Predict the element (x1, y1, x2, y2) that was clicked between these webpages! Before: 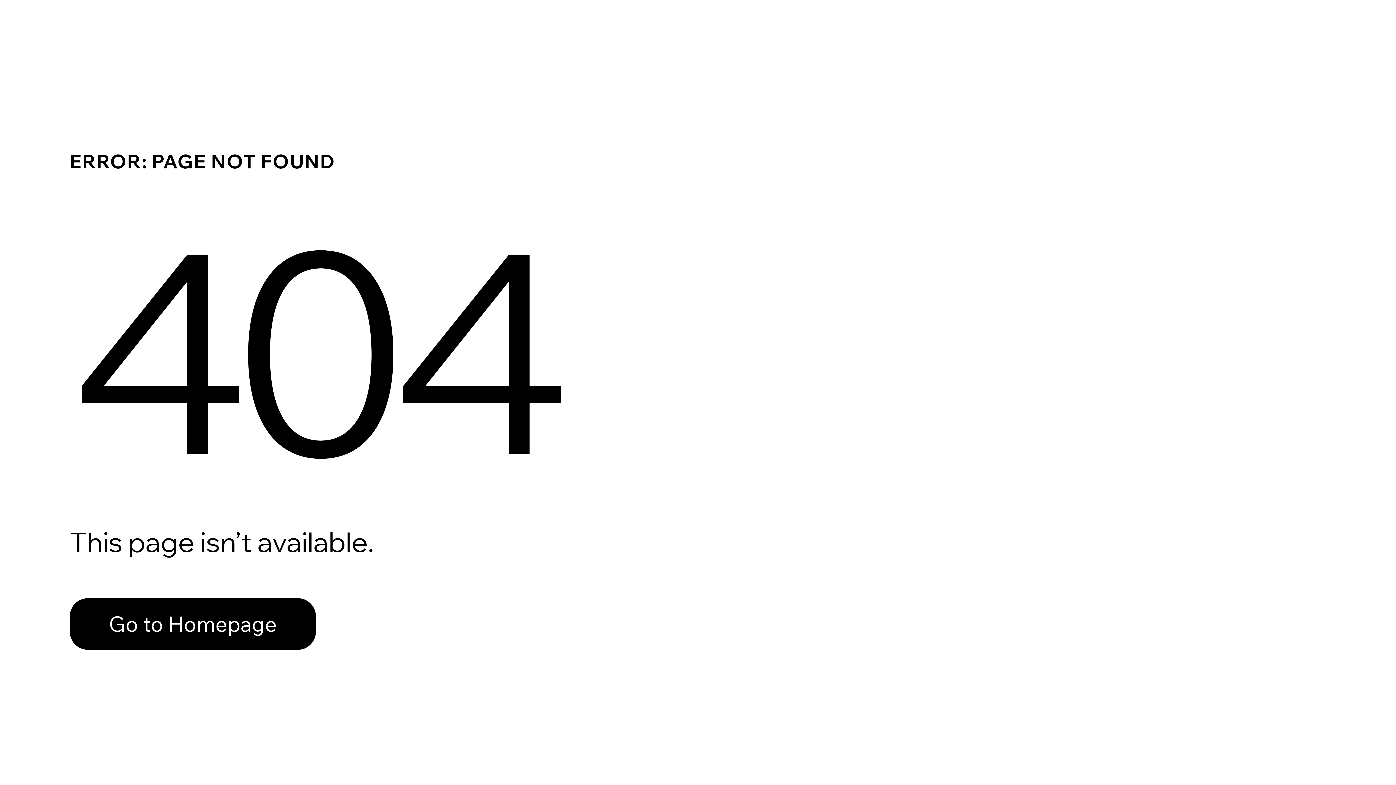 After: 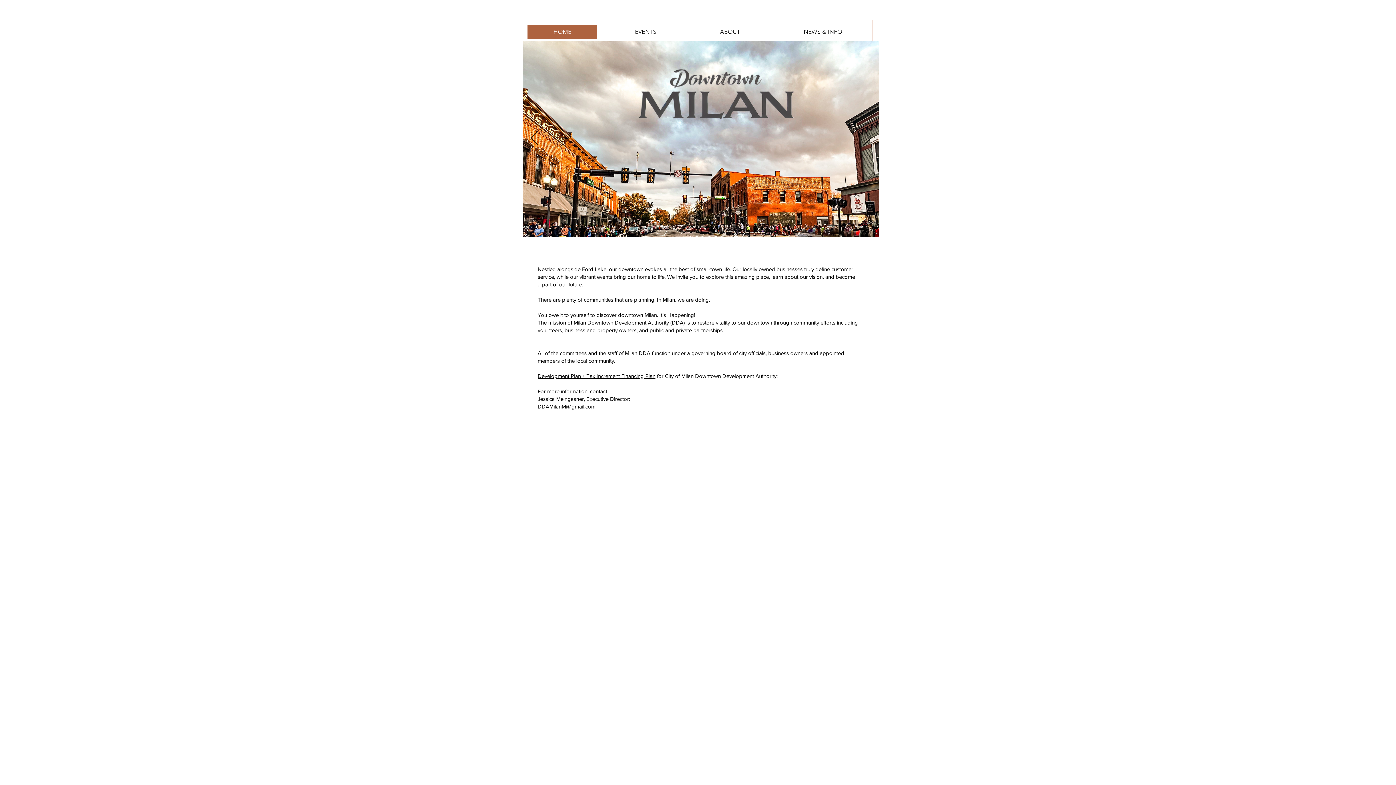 Action: label: Go to Homepage bbox: (69, 582, 768, 659)